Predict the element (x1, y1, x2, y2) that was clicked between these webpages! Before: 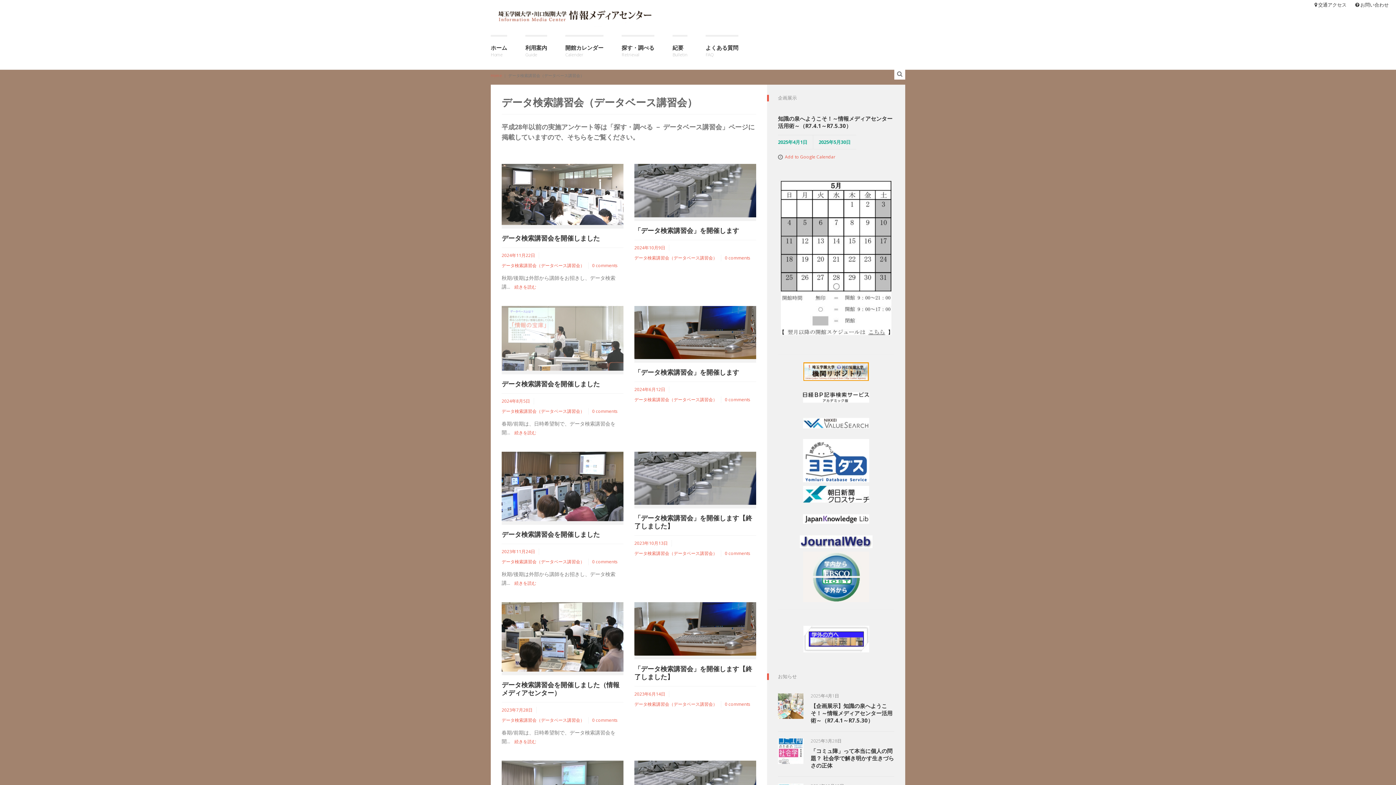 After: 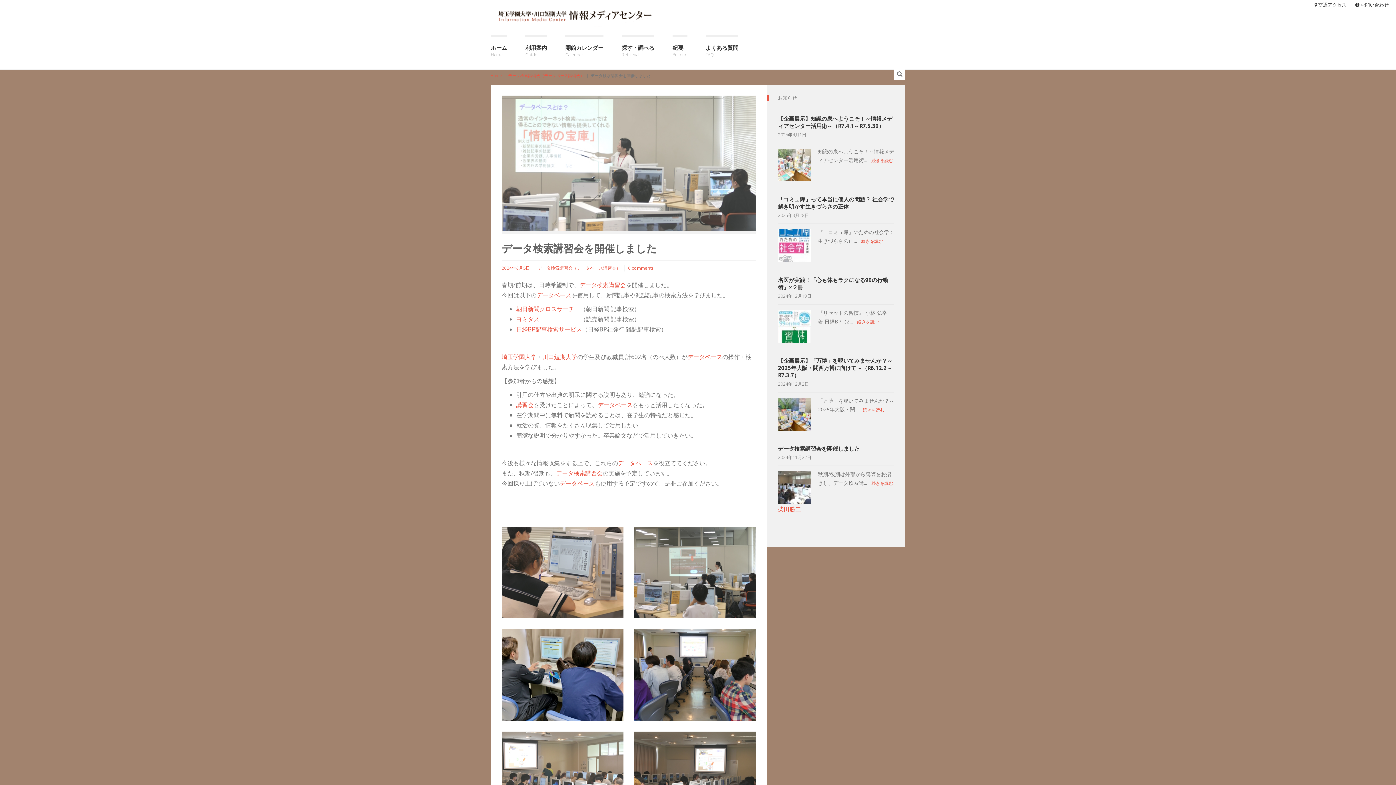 Action: label: 2024年8月5日 bbox: (501, 398, 530, 404)